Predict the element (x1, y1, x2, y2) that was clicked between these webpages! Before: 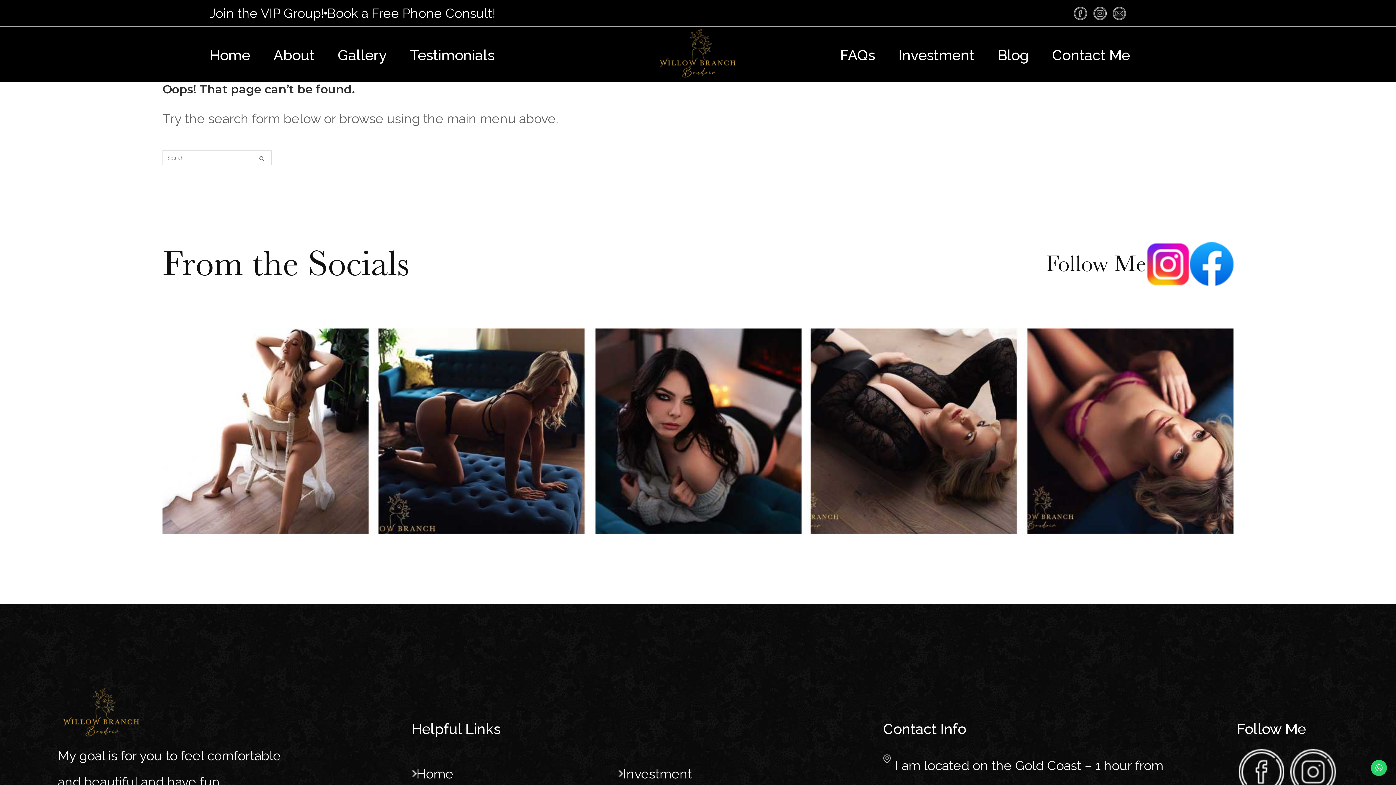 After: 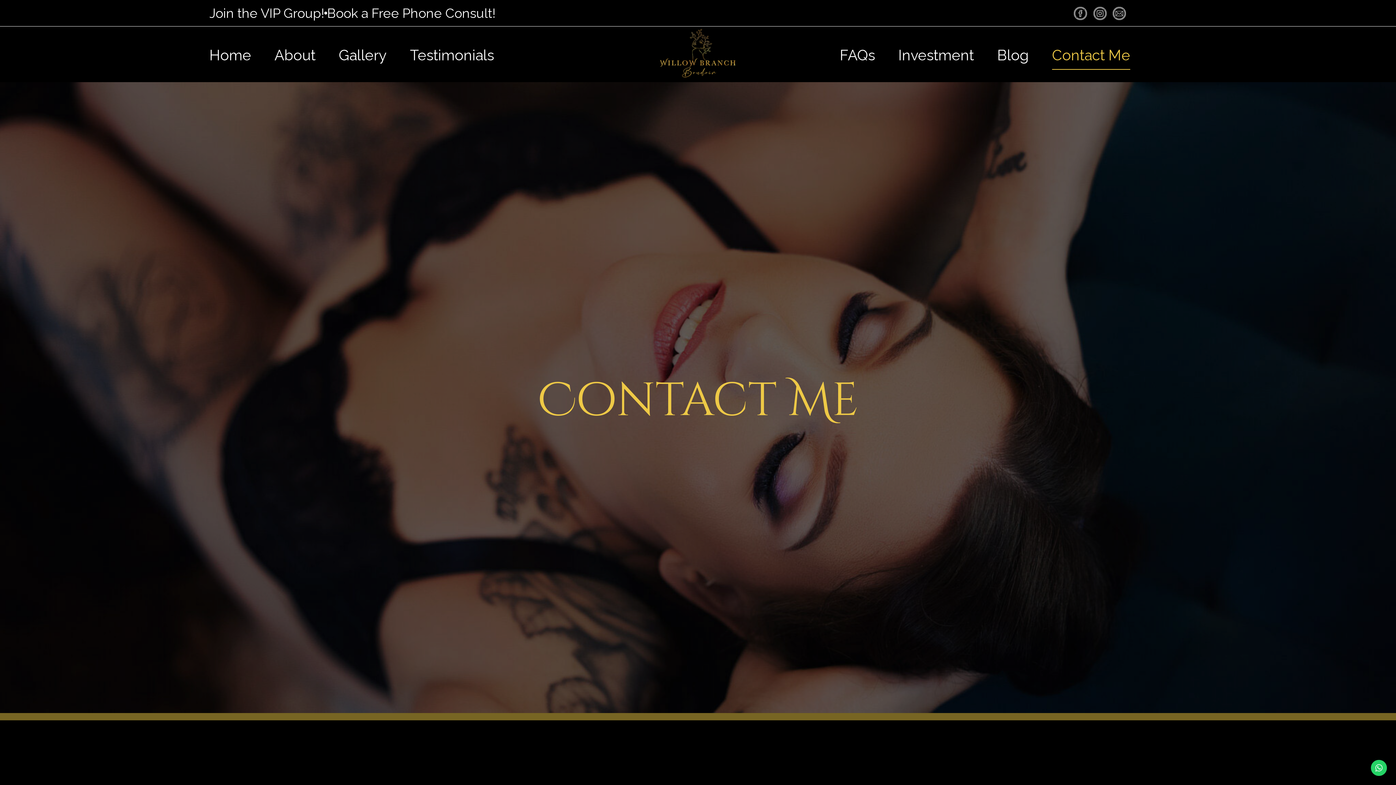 Action: label: Contact Me bbox: (1052, 46, 1130, 65)